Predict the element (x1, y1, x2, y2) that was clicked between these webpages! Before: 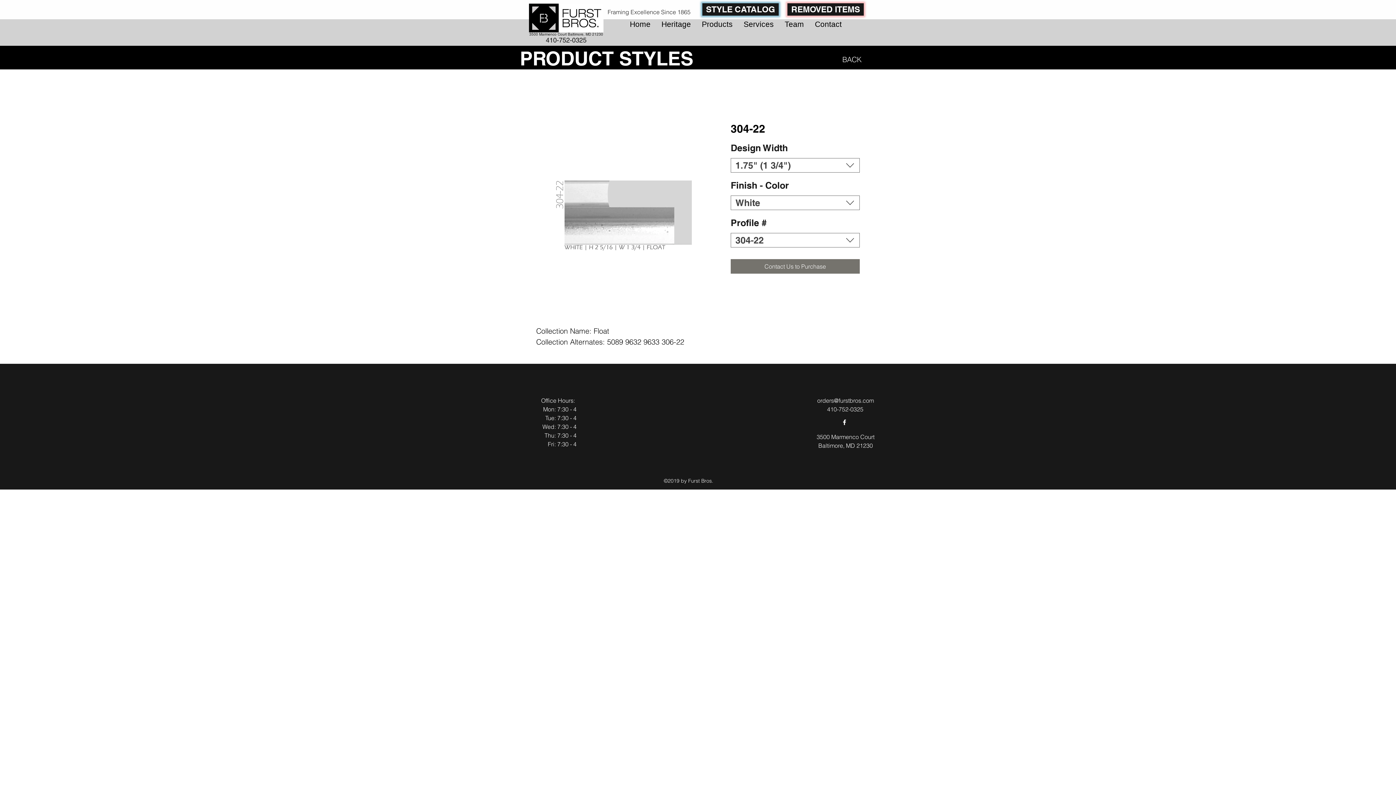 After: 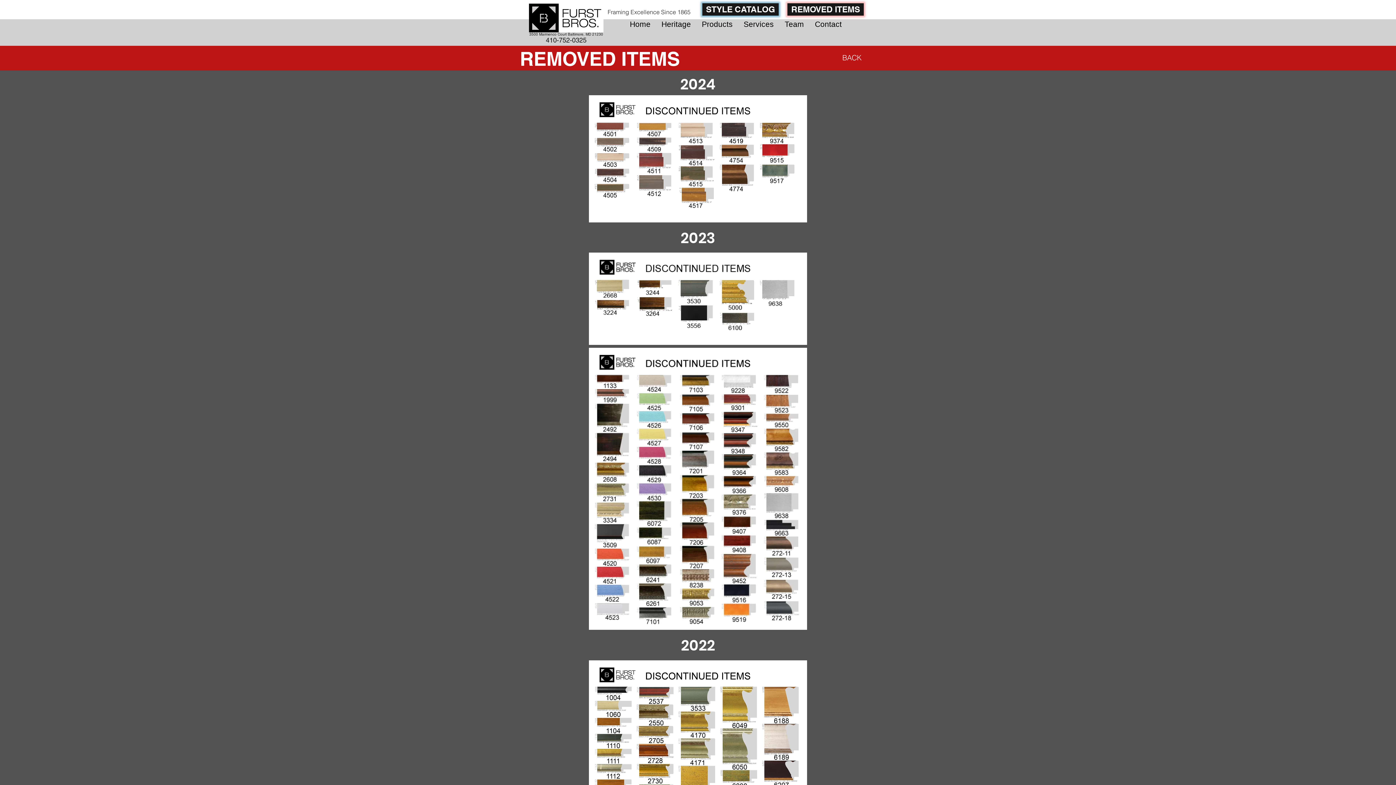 Action: label: REMOVED ITEMS bbox: (787, 3, 864, 15)